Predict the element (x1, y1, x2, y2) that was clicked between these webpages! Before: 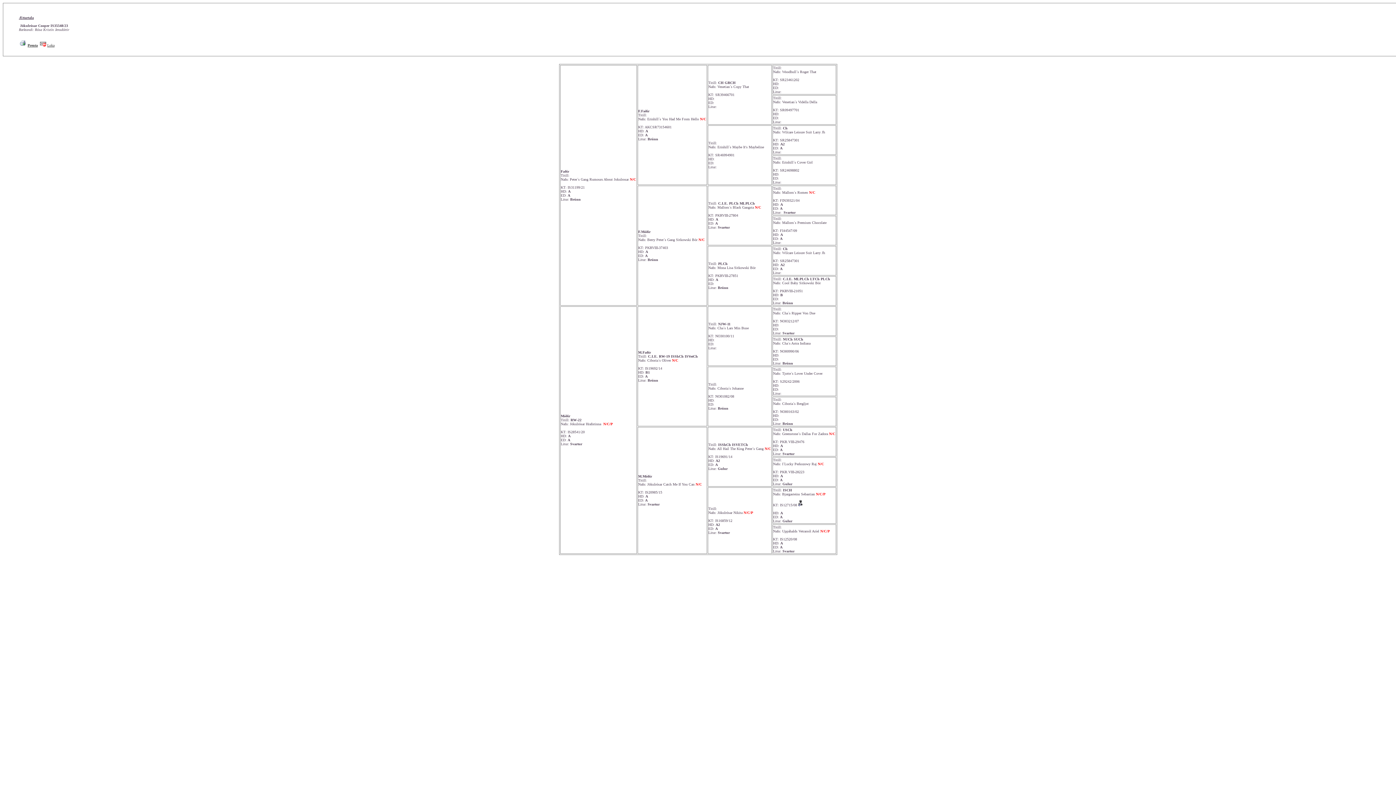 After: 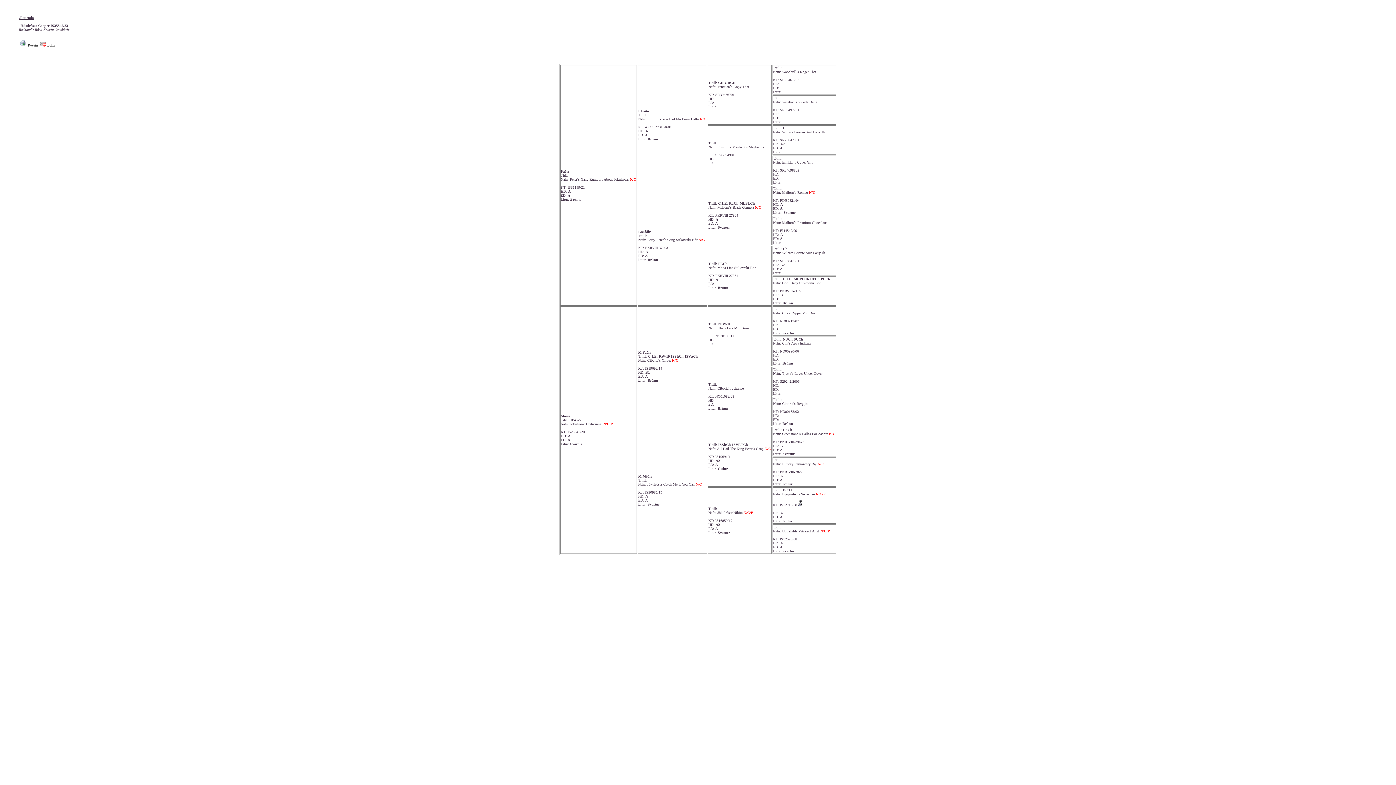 Action: label: Prenta bbox: (27, 43, 37, 47)